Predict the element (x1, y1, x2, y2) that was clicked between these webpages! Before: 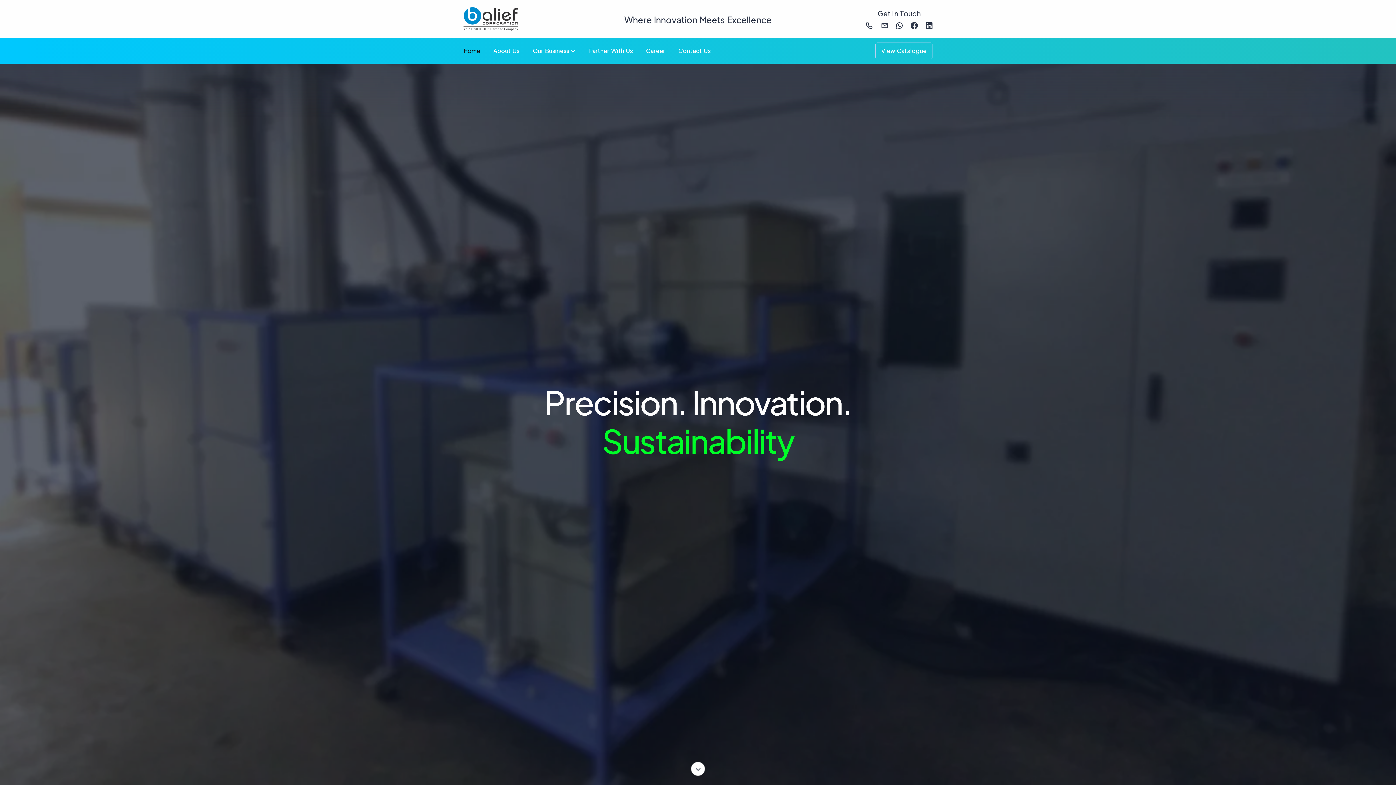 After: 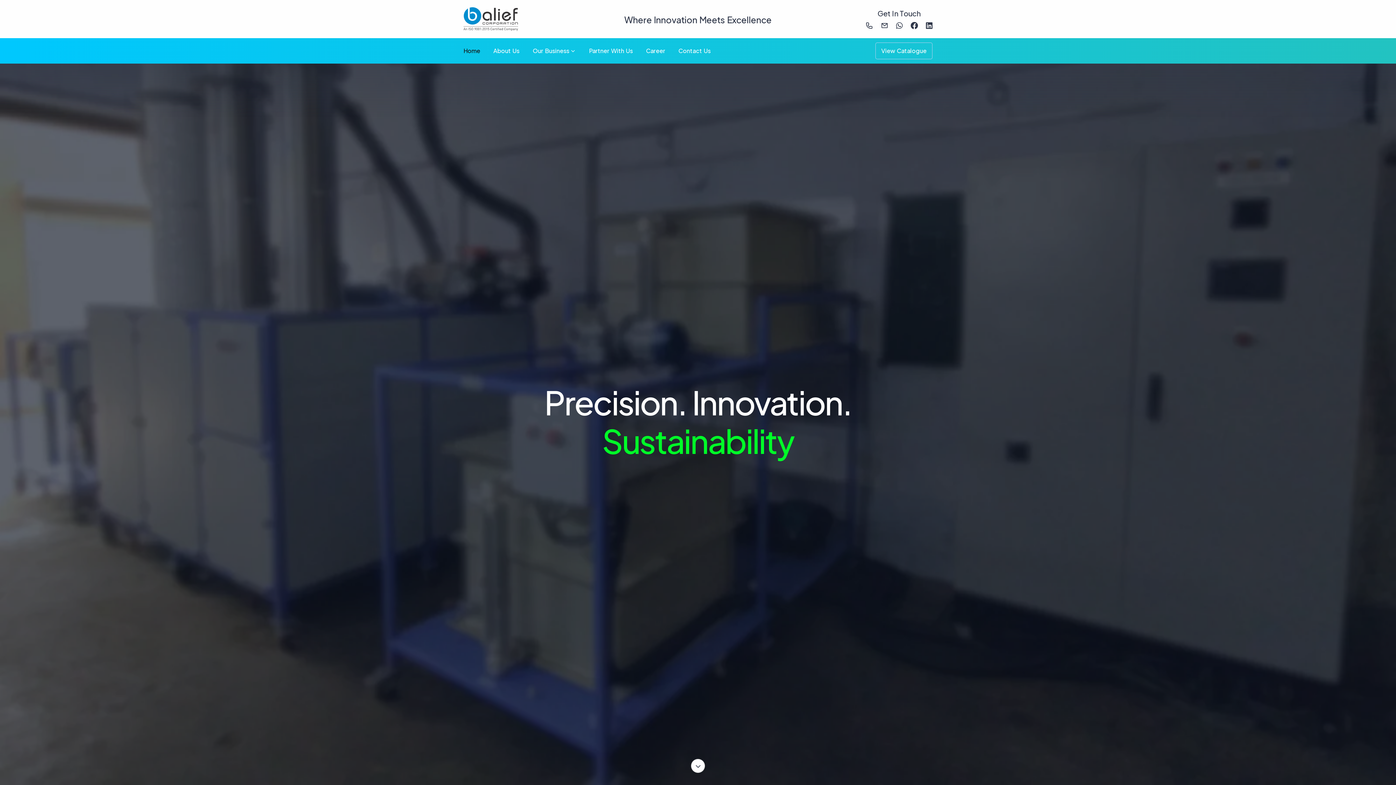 Action: label: Home
Home bbox: (463, 38, 480, 63)